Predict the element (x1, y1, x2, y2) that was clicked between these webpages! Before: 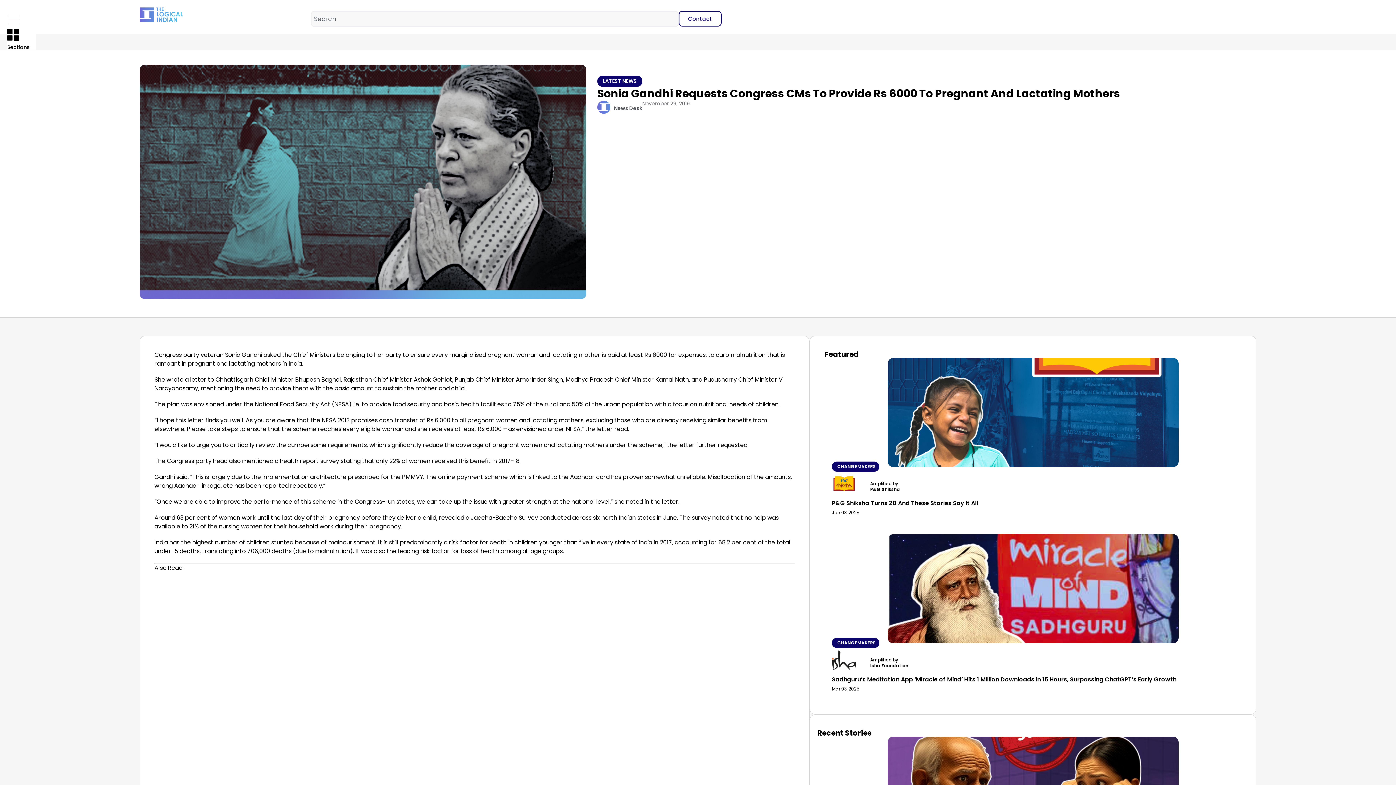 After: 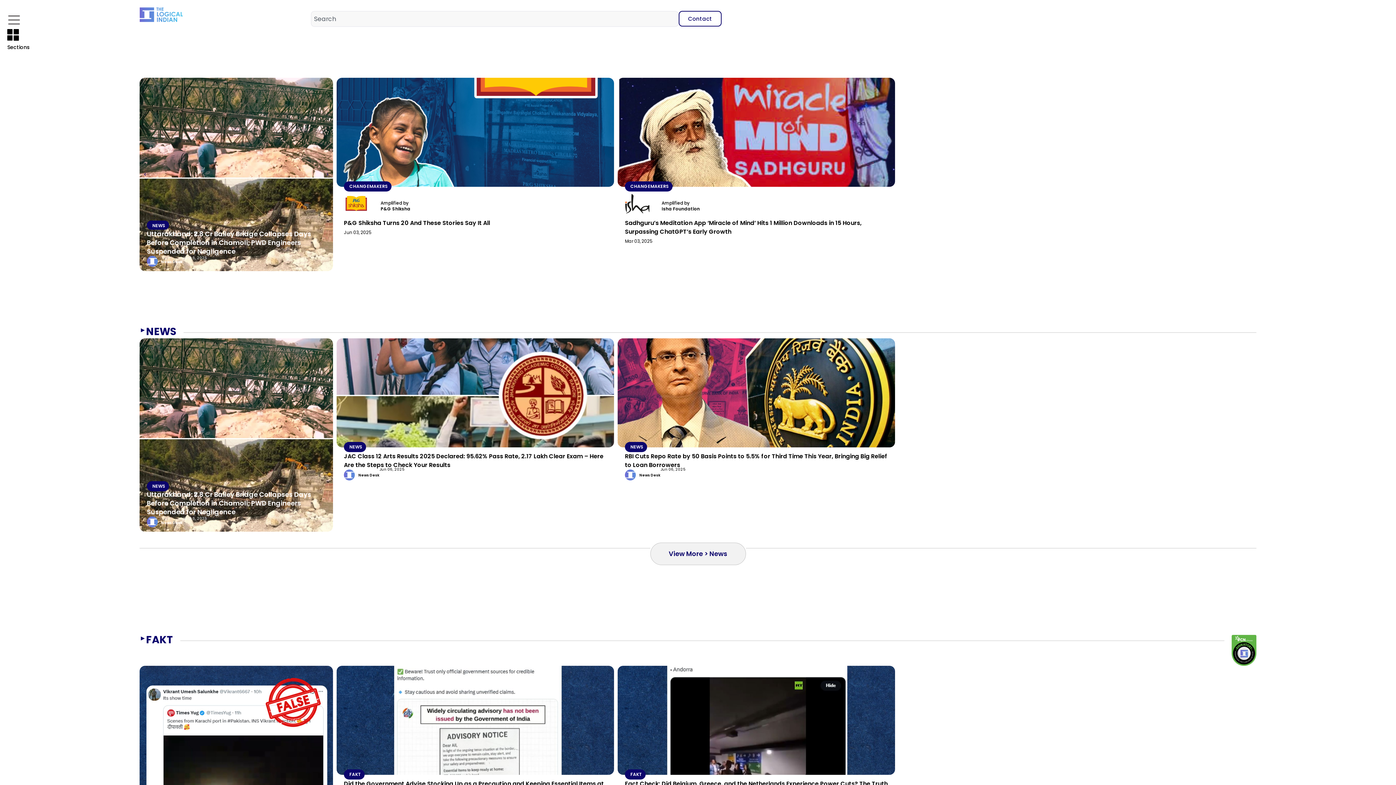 Action: bbox: (642, 100, 690, 107) label: November 29, 2019